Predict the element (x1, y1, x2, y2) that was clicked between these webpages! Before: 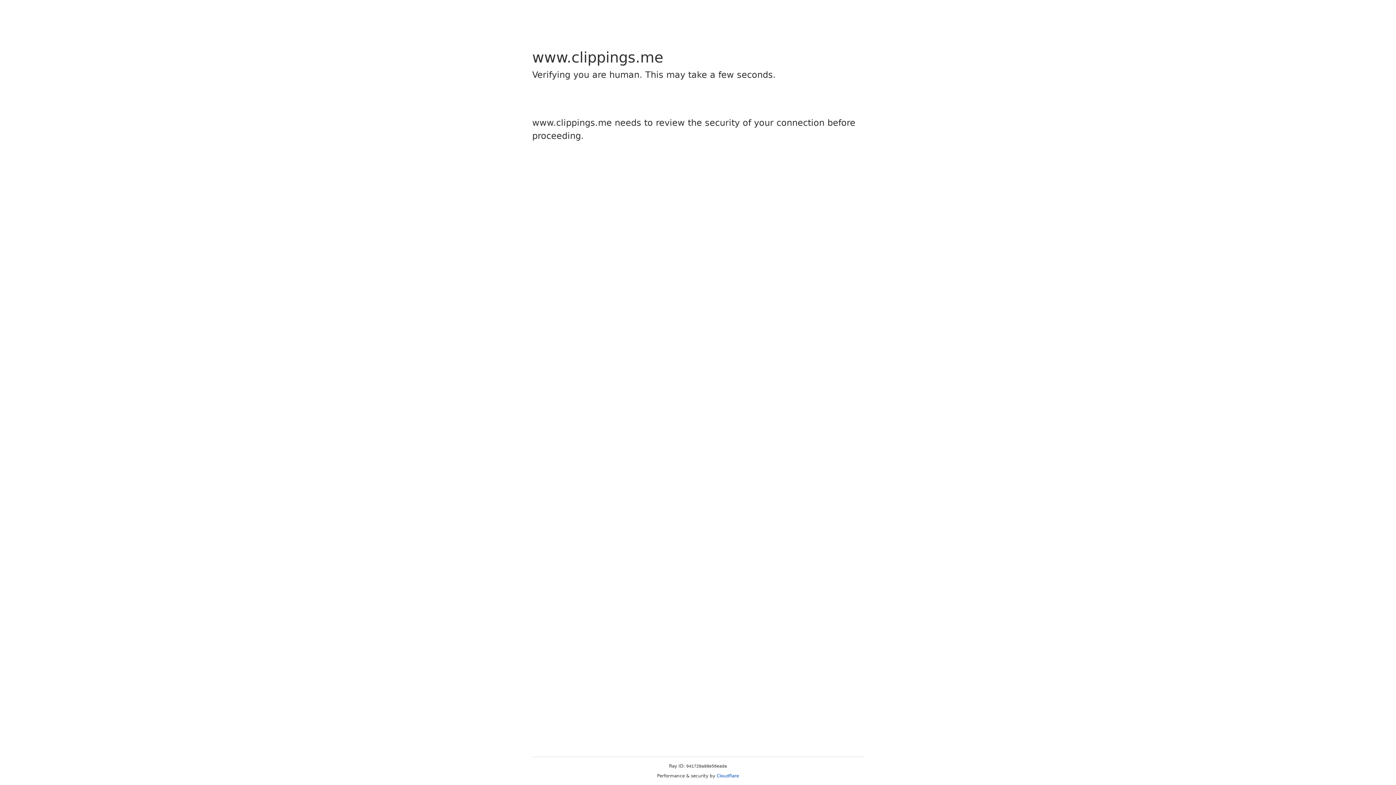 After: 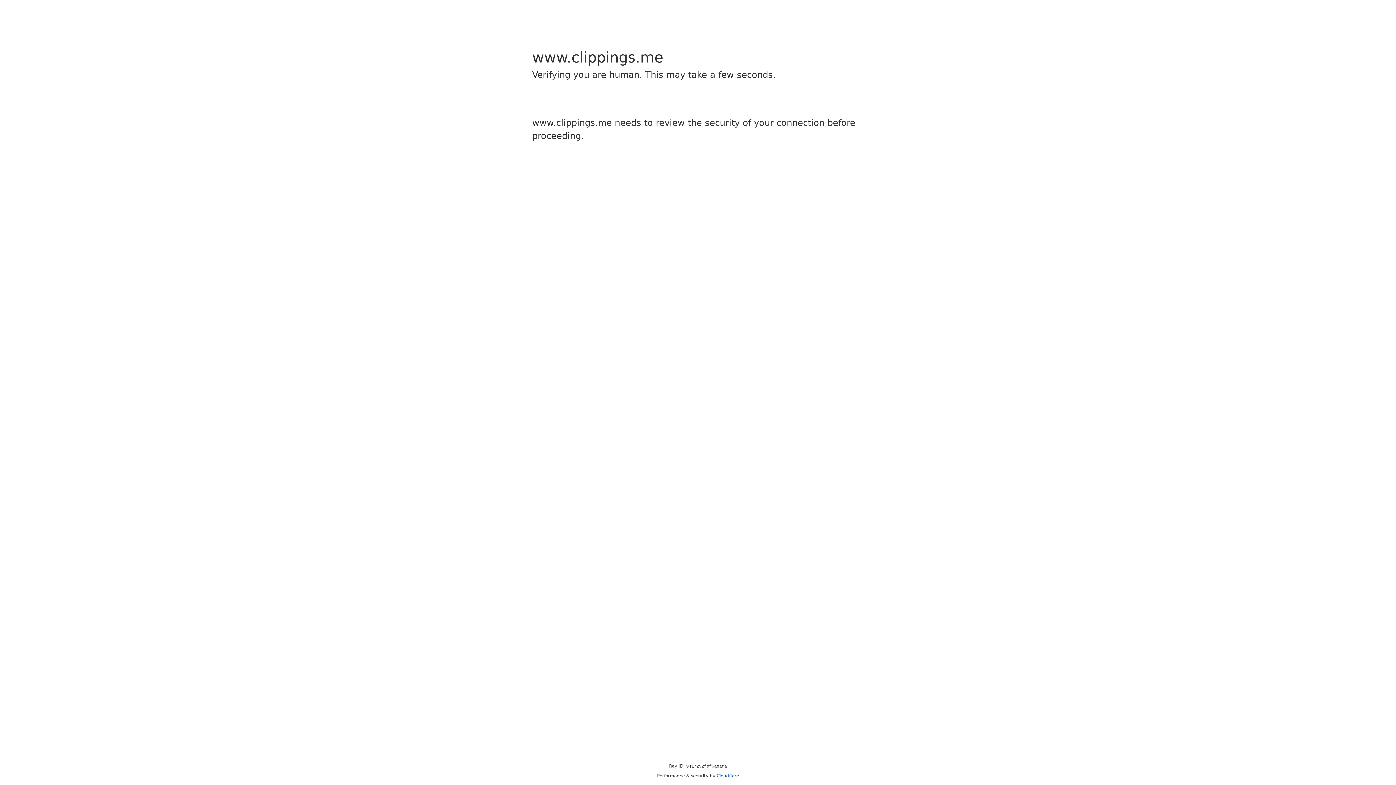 Action: bbox: (716, 773, 739, 778) label: Cloudflare